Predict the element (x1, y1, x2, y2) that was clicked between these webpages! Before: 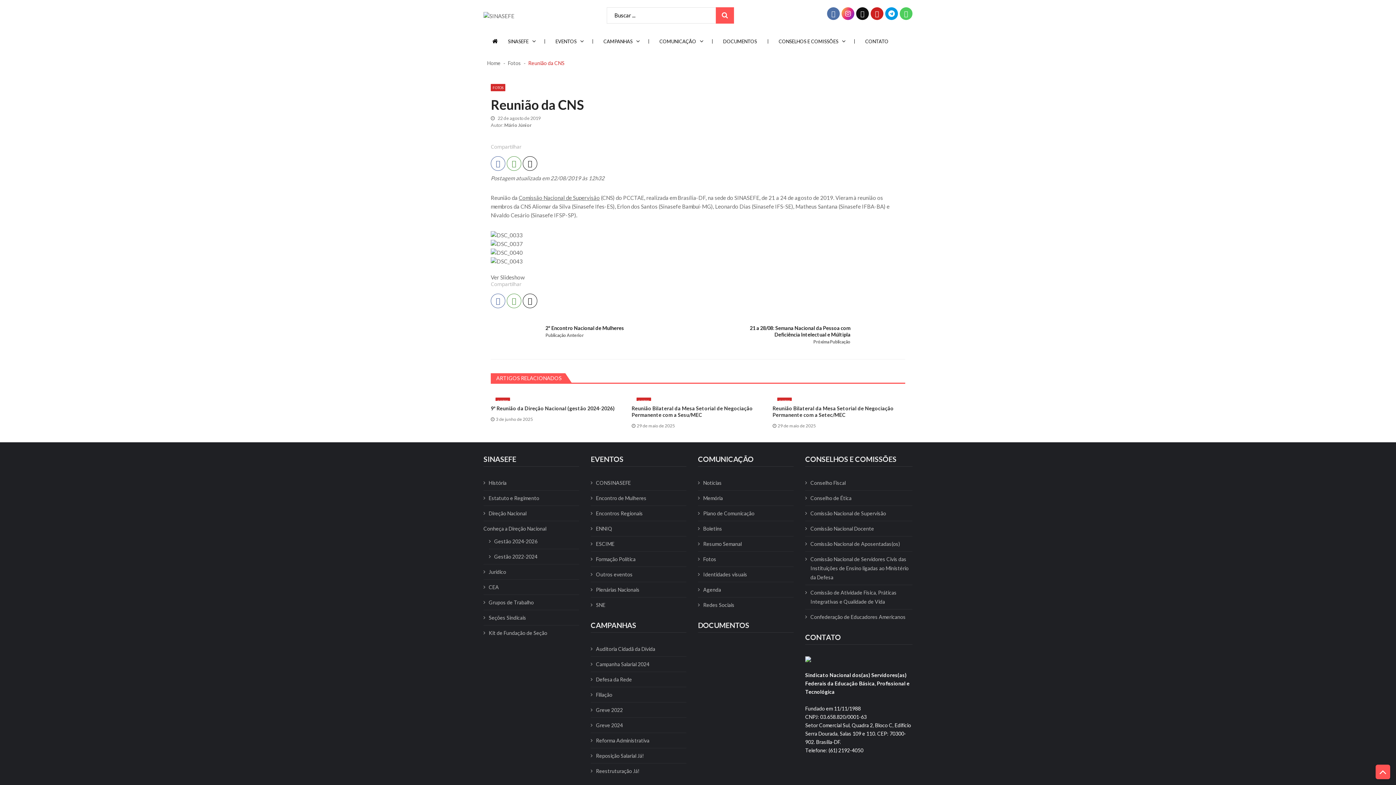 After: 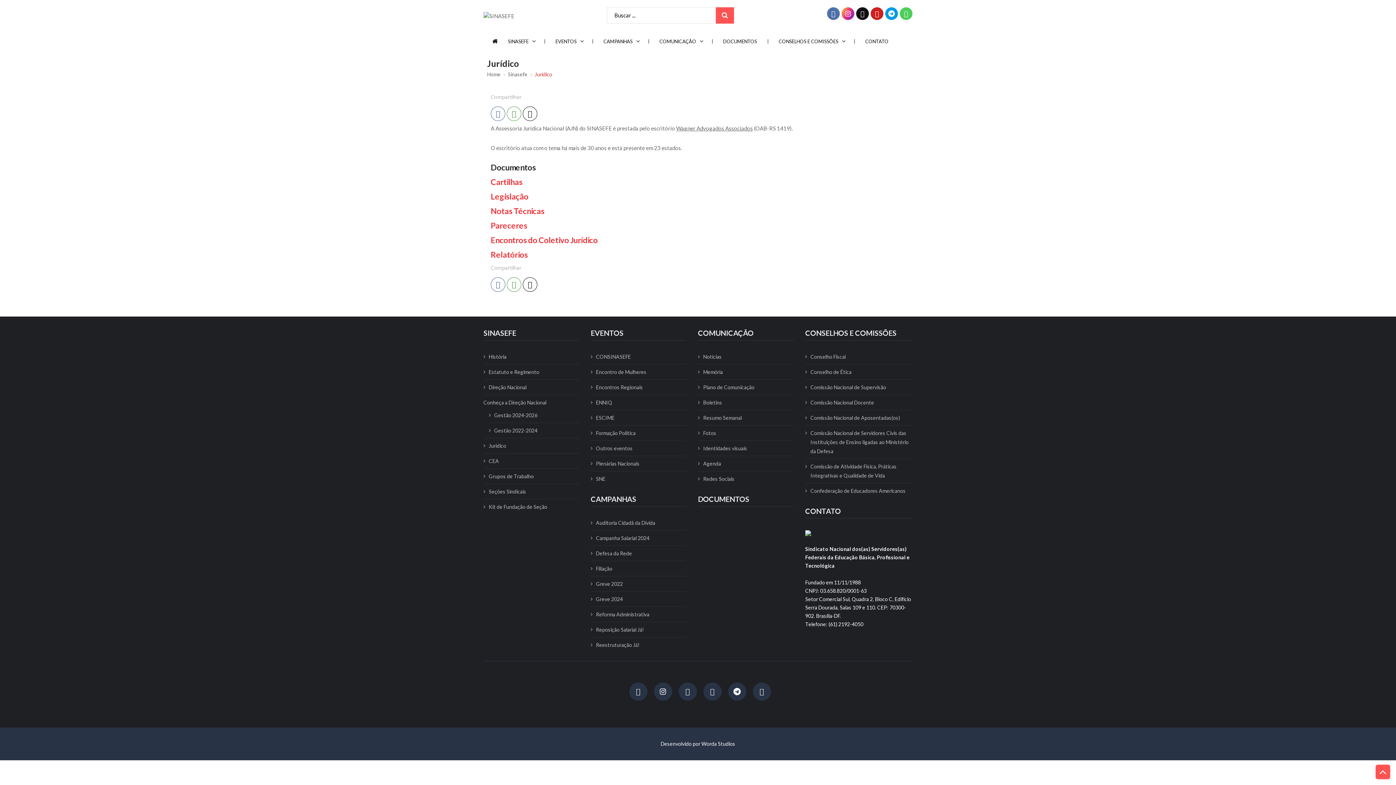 Action: bbox: (483, 567, 506, 576) label: Jurídico